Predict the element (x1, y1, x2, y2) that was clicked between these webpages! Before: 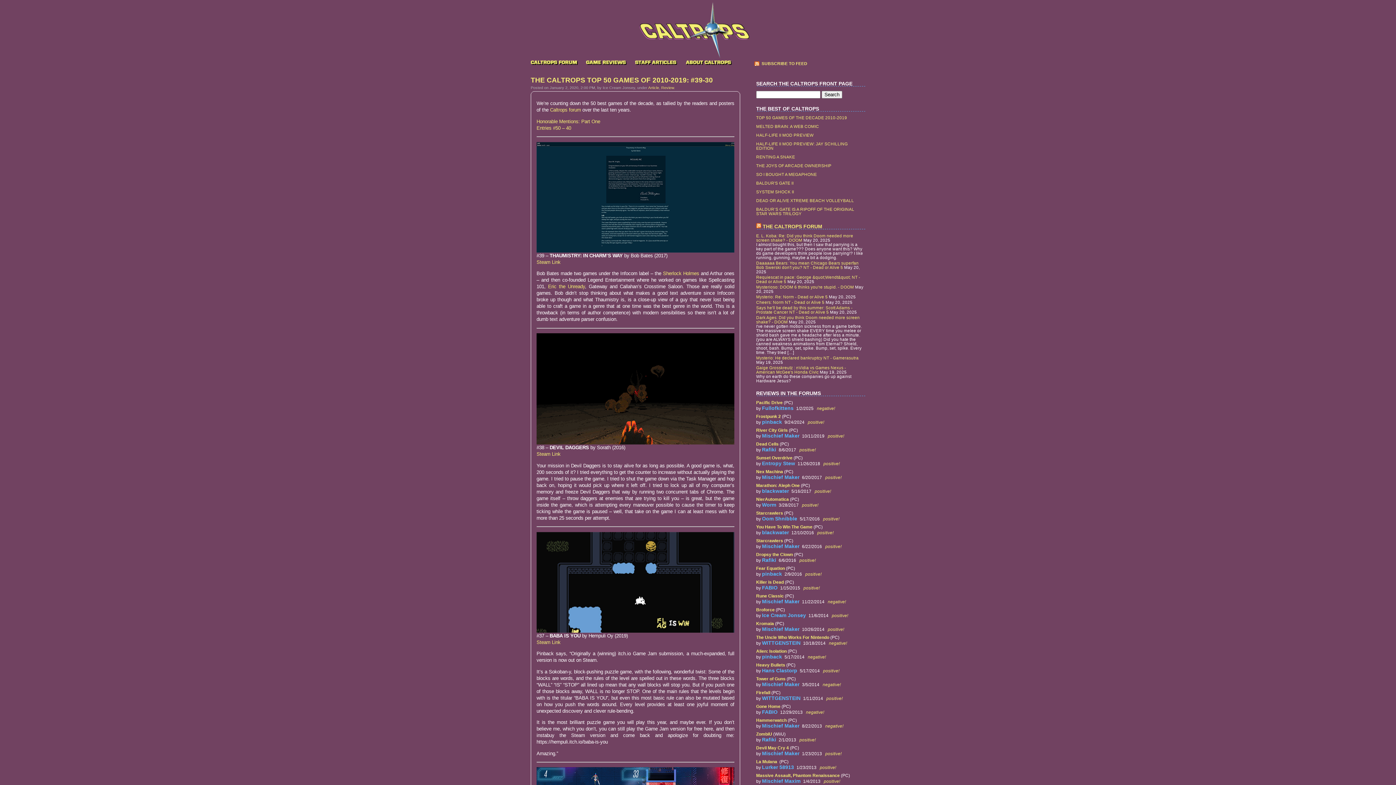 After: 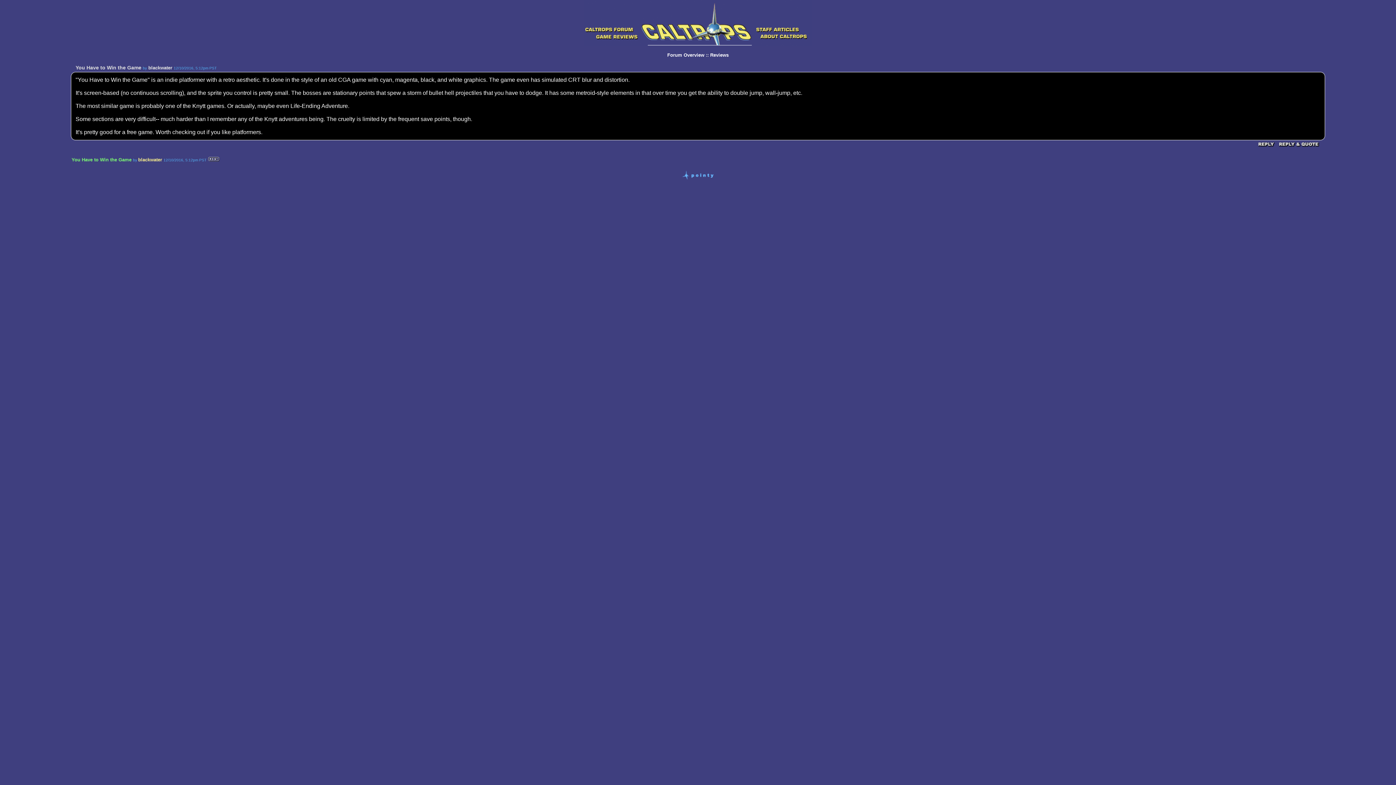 Action: bbox: (756, 524, 812, 529) label: You Have To Win The Game